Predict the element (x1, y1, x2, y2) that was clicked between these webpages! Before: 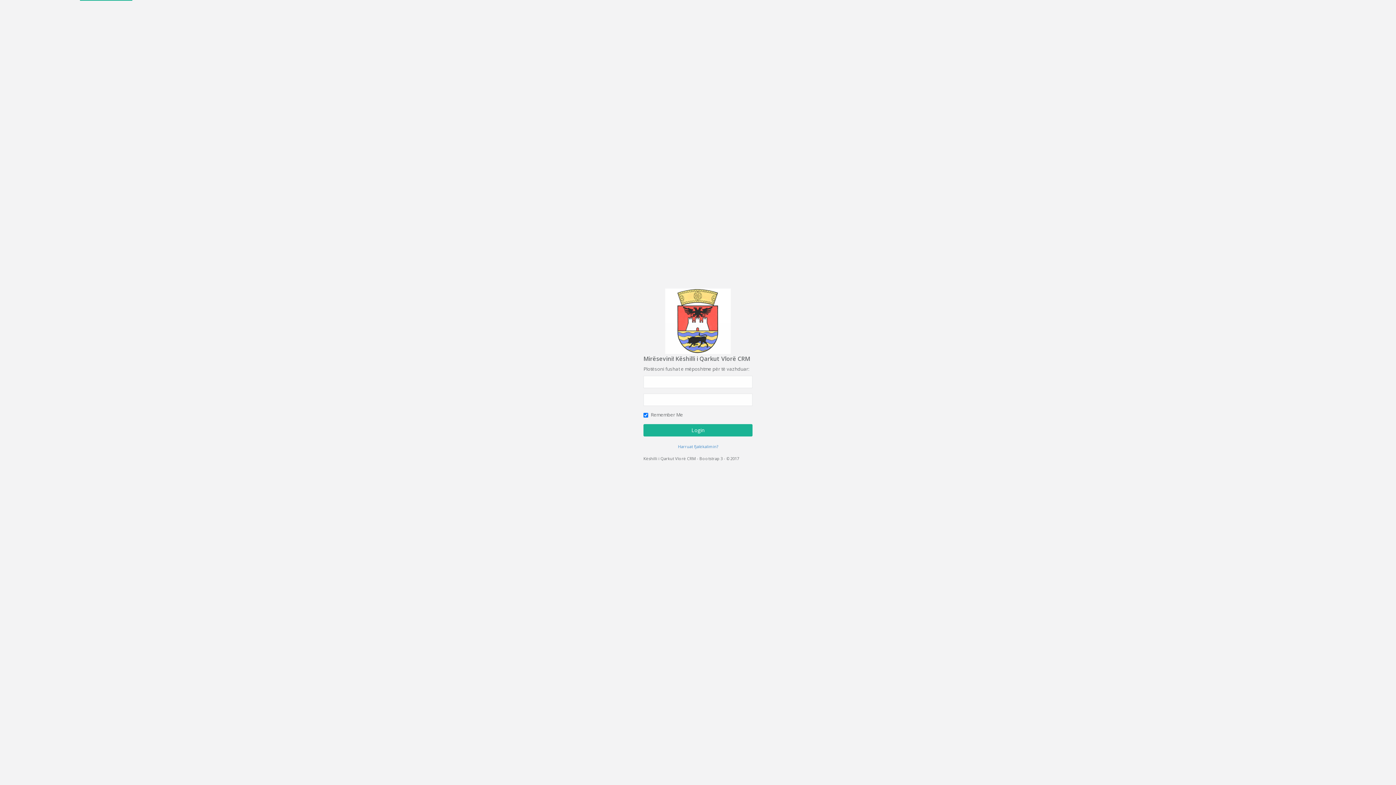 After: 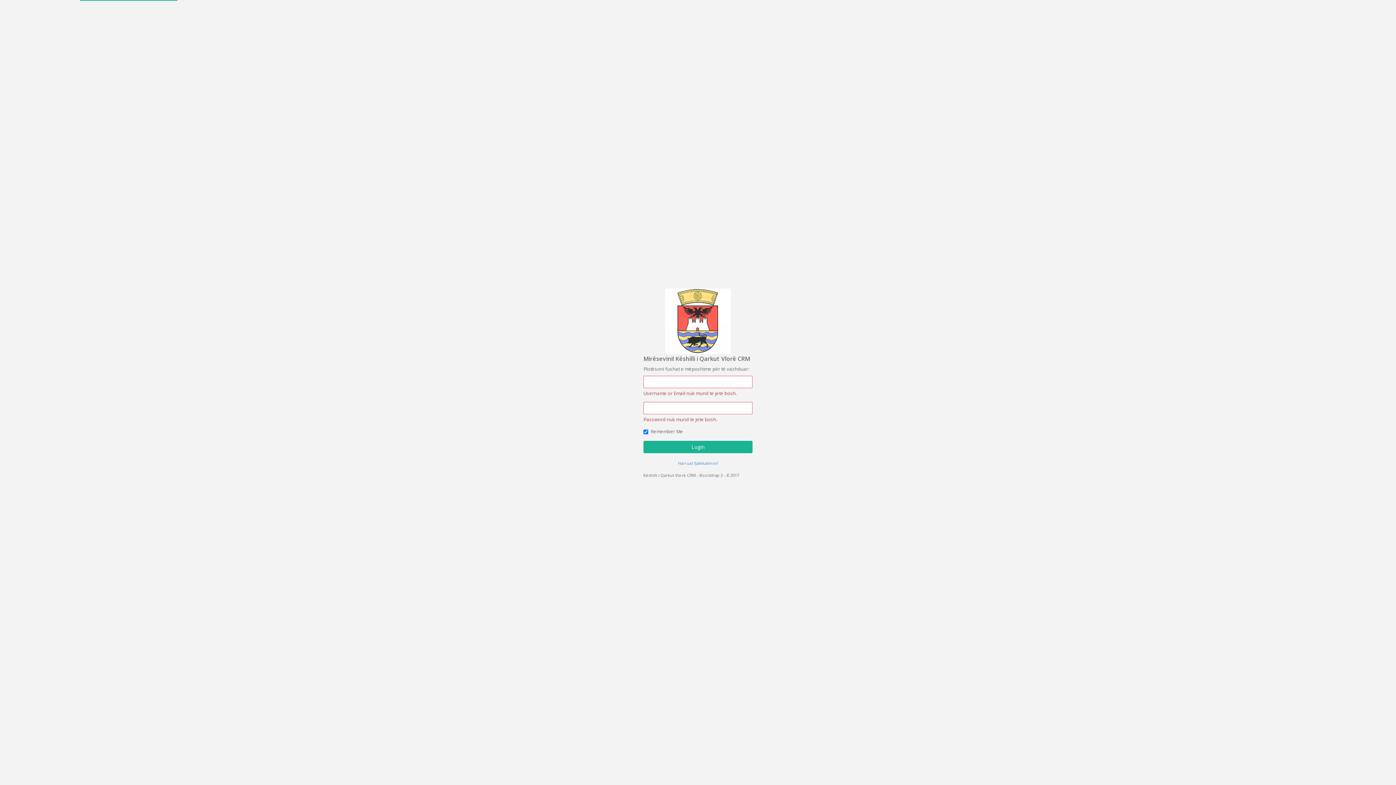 Action: bbox: (643, 424, 752, 436) label: Login